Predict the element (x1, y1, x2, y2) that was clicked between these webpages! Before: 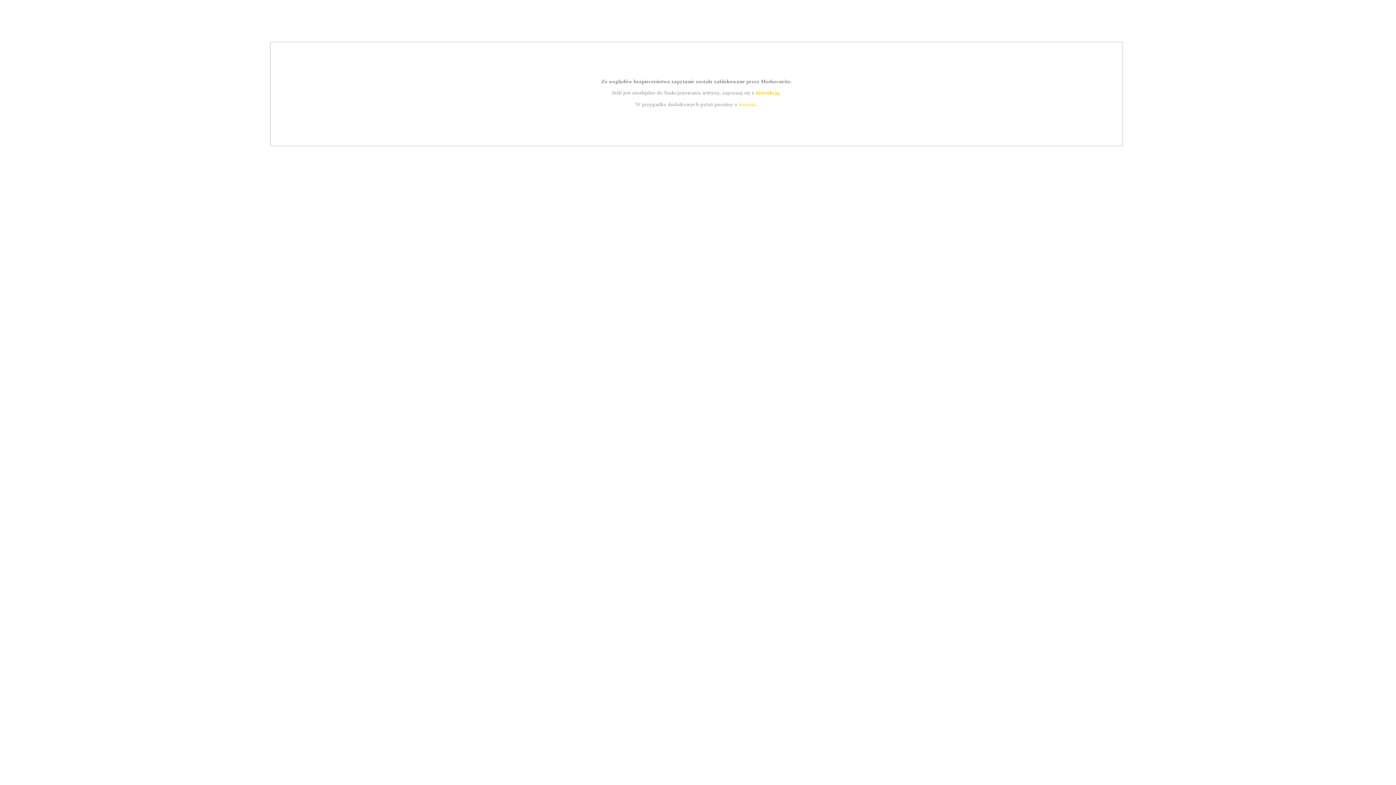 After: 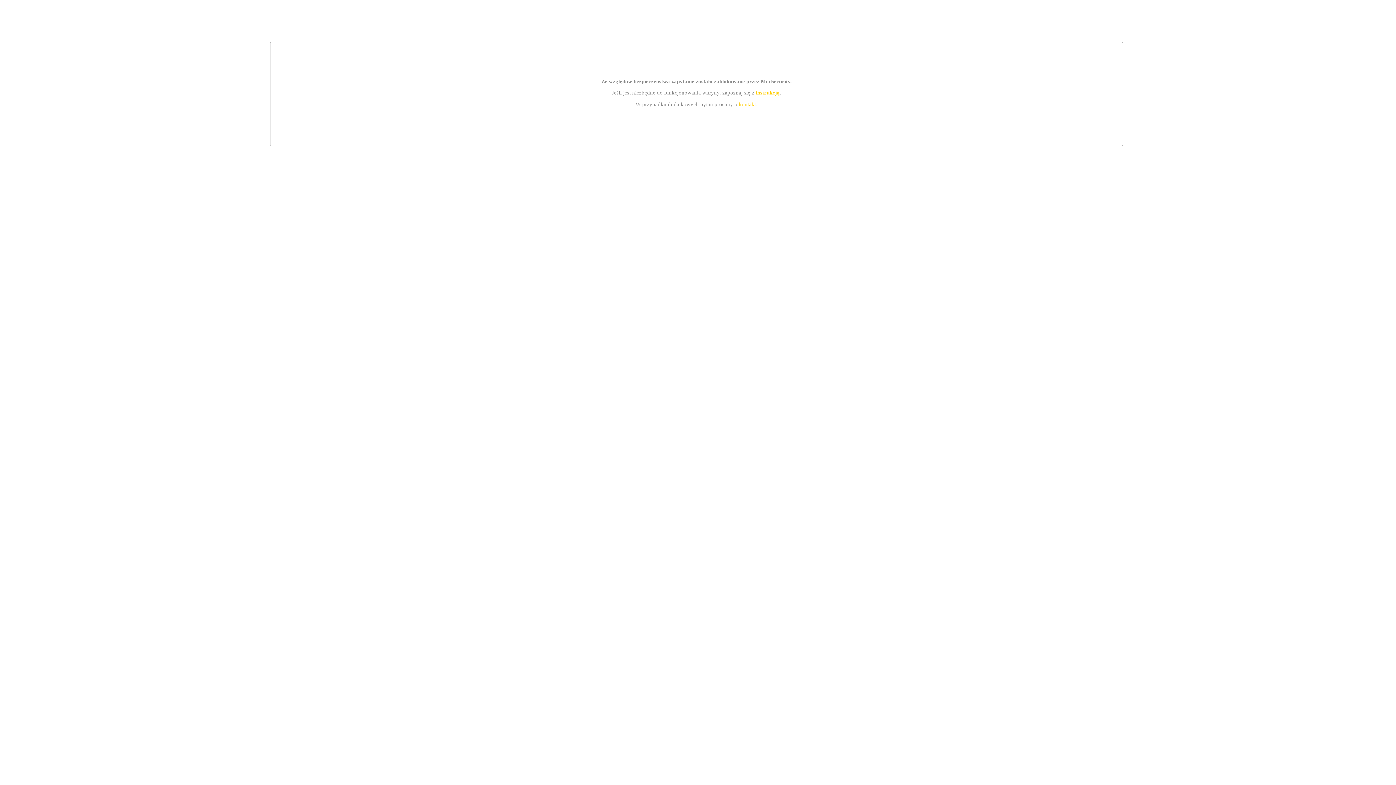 Action: label: instrukcją bbox: (755, 89, 779, 95)